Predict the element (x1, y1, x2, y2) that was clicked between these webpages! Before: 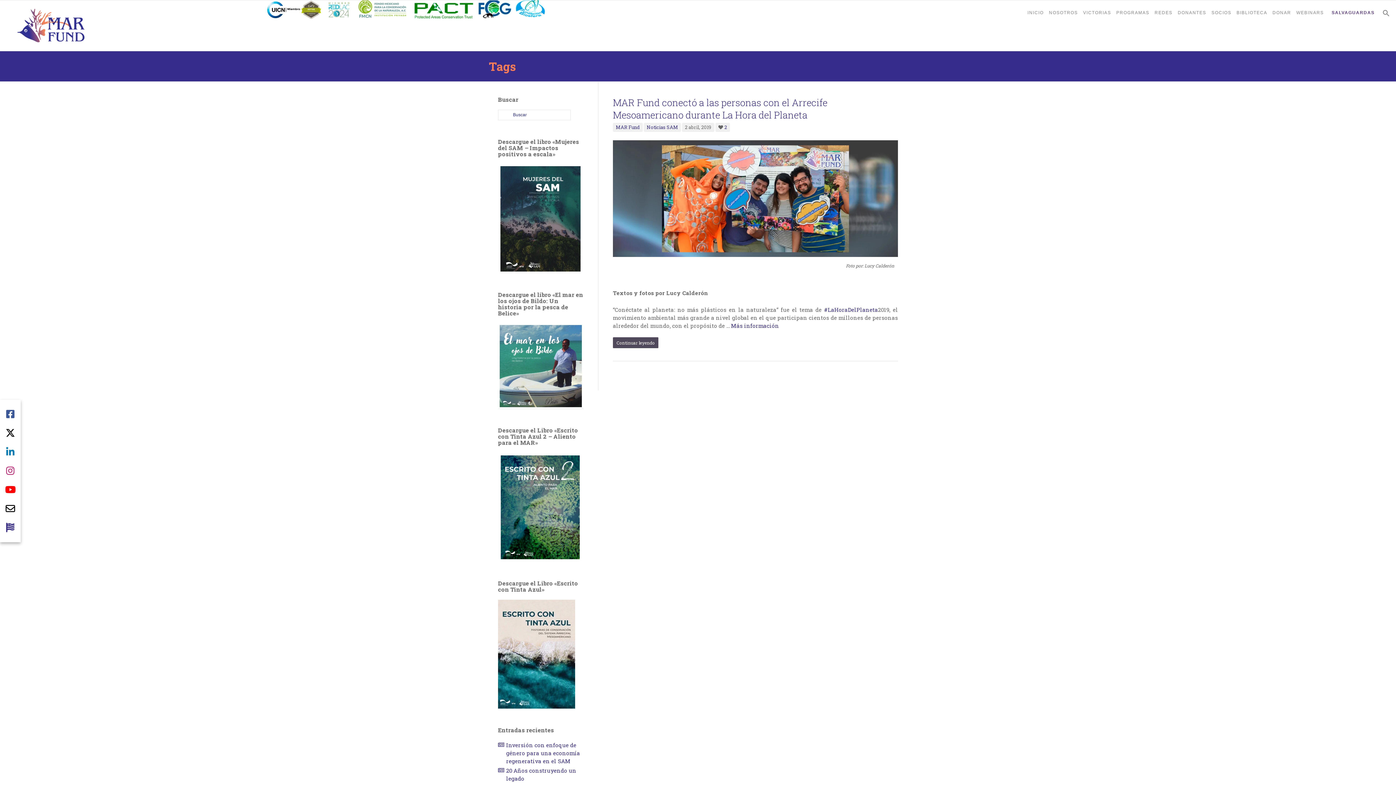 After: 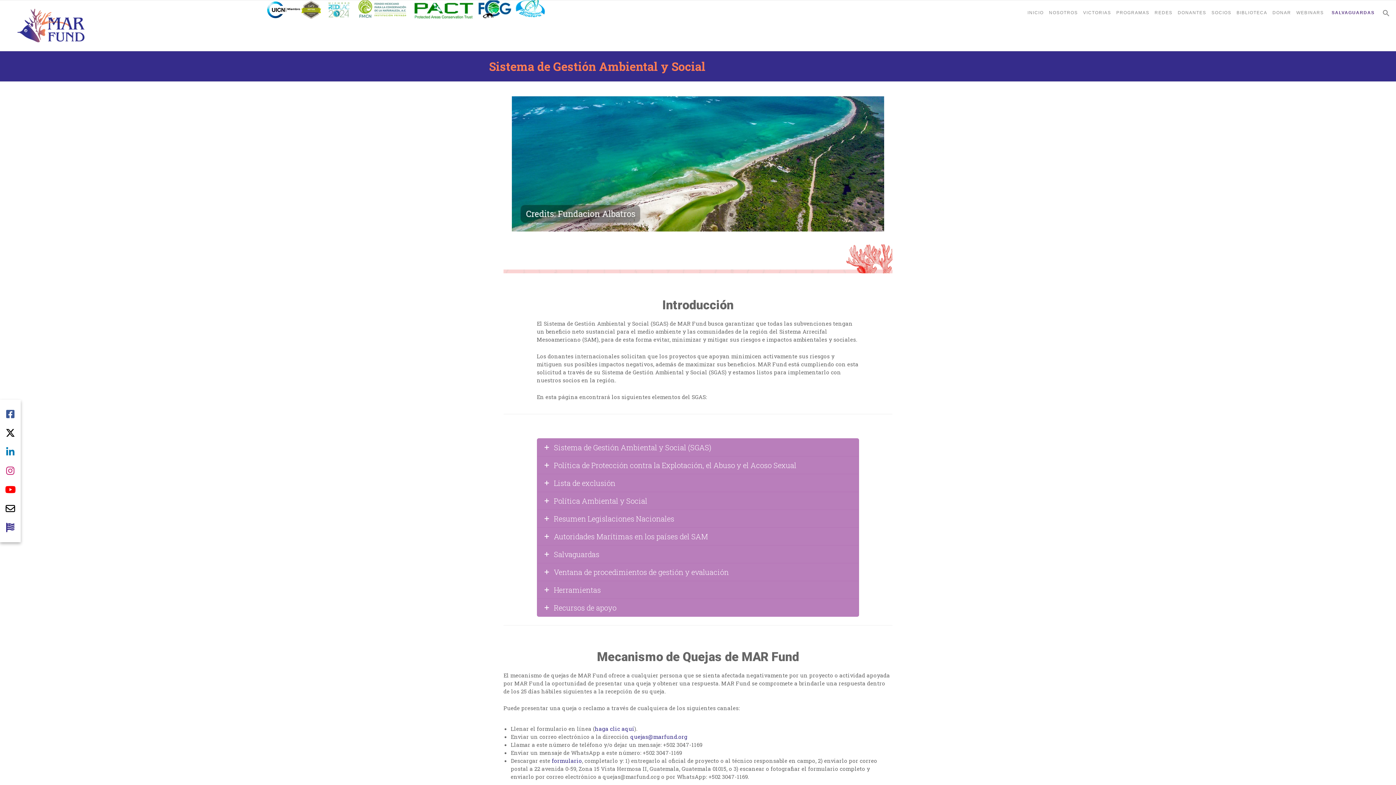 Action: bbox: (1326, 0, 1380, 23) label: SALVAGUARDAS